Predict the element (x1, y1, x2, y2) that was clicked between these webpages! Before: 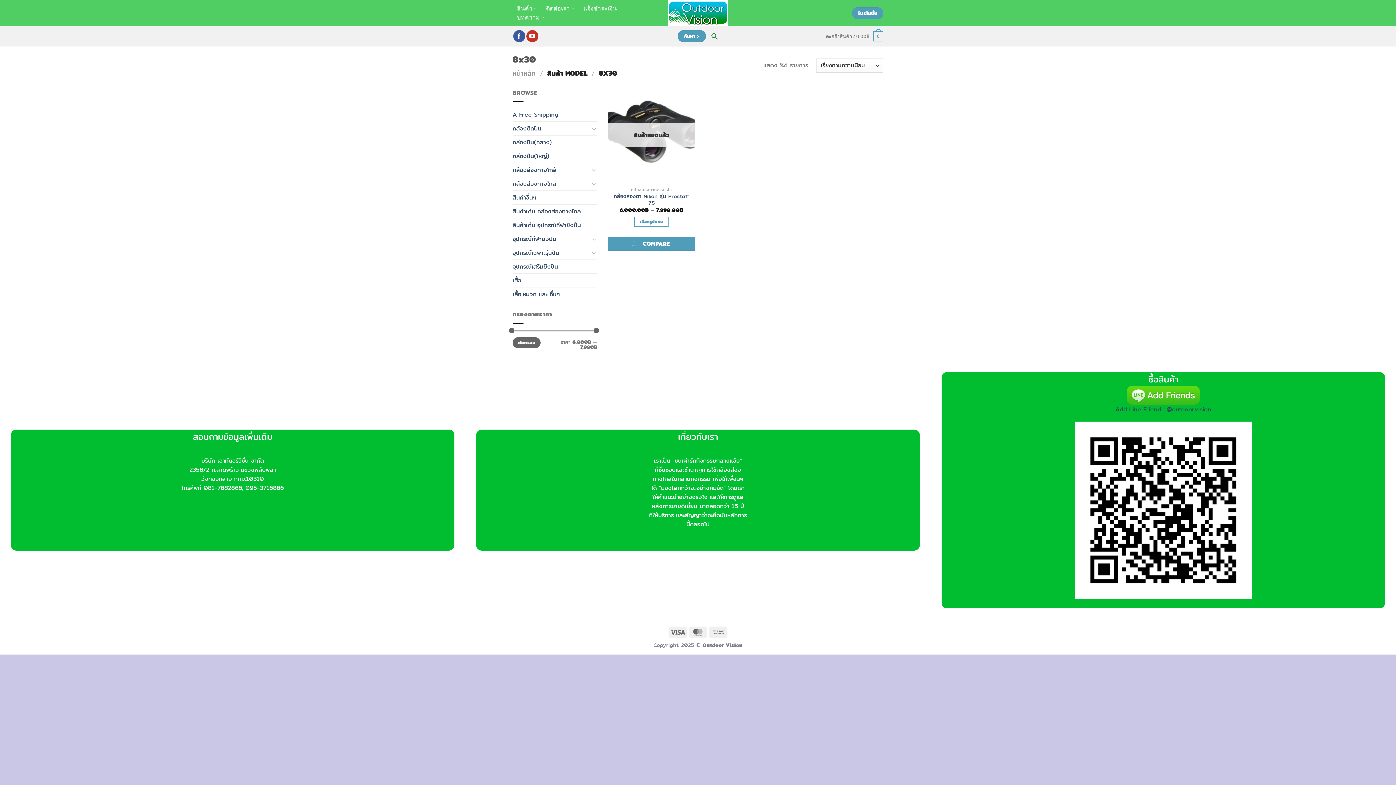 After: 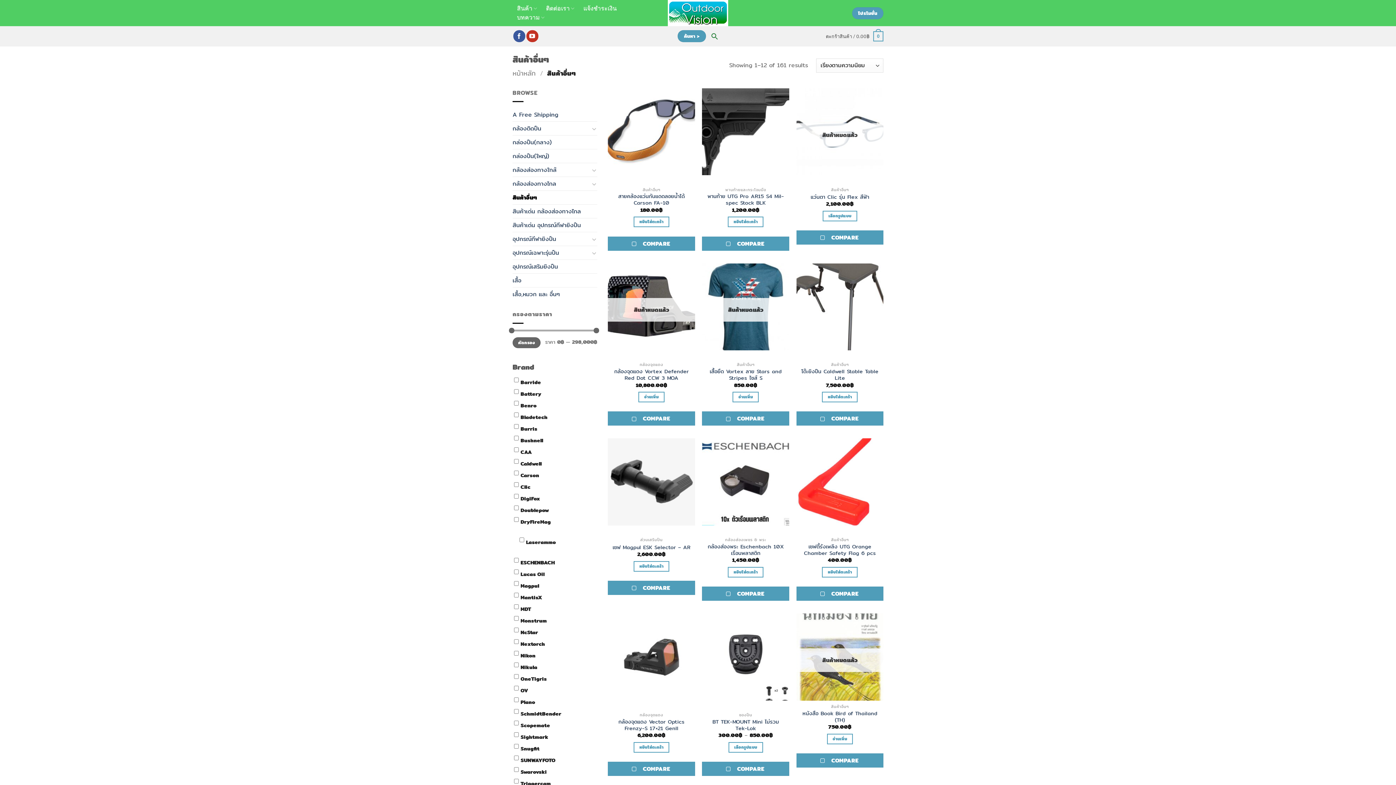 Action: bbox: (512, 191, 597, 204) label: สินค้าอื่นๆ